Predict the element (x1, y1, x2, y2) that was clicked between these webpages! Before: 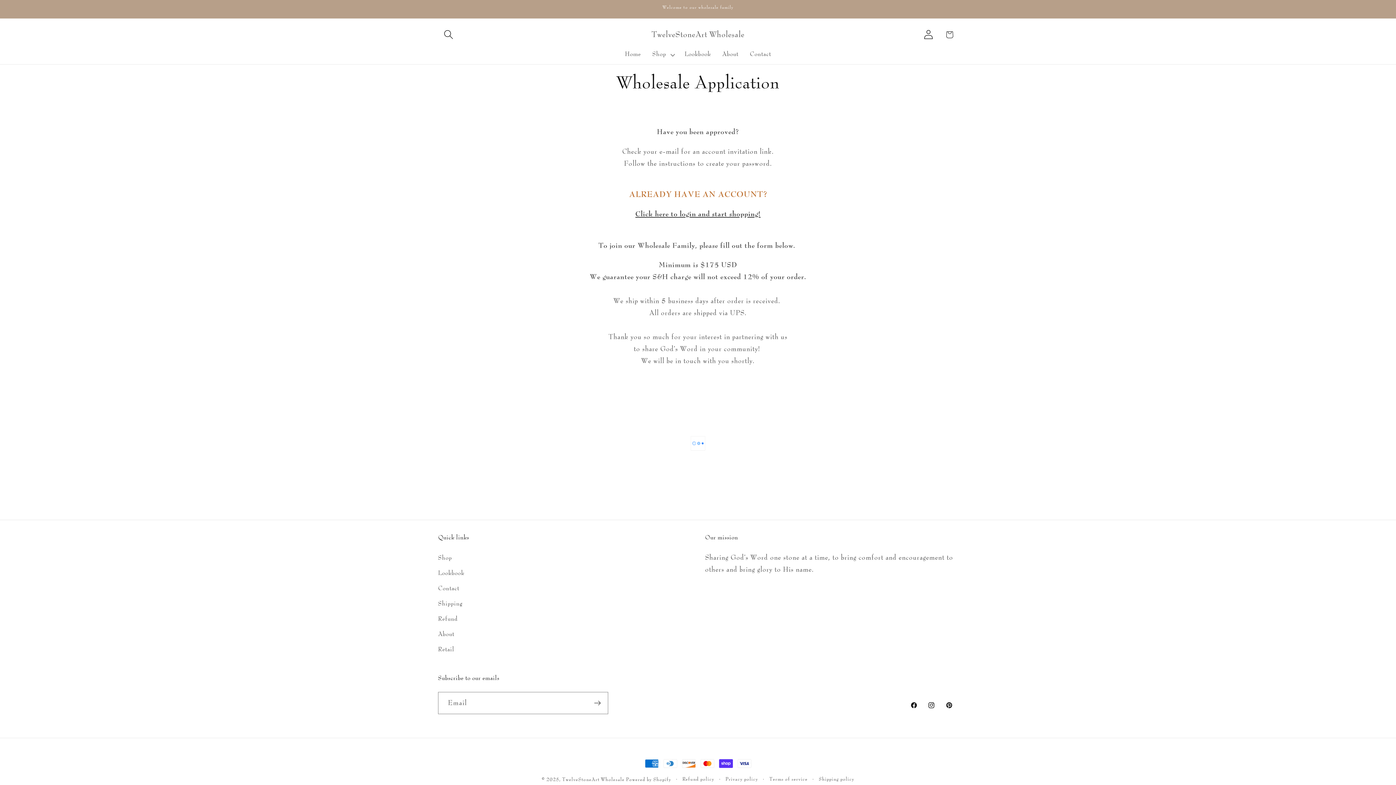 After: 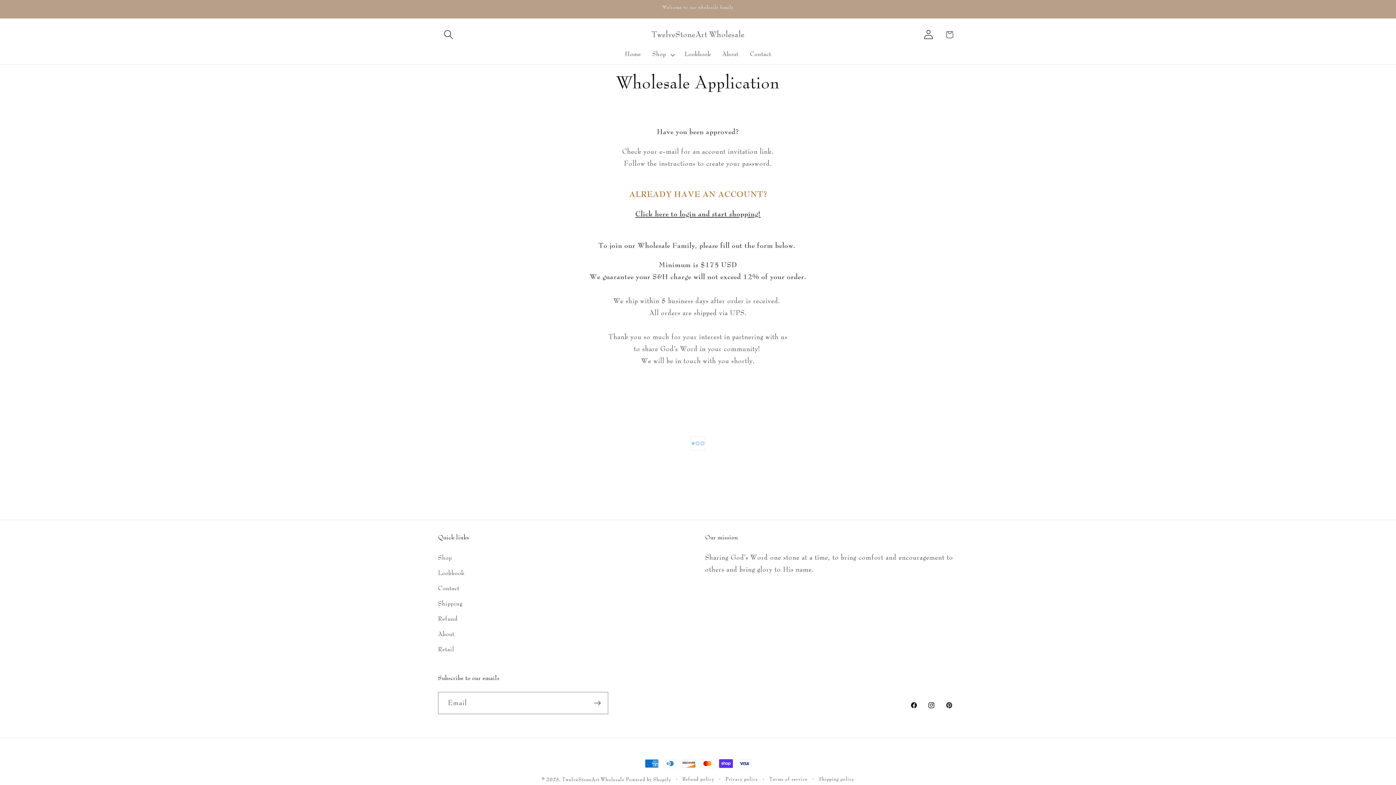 Action: bbox: (438, 581, 459, 596) label: Contact